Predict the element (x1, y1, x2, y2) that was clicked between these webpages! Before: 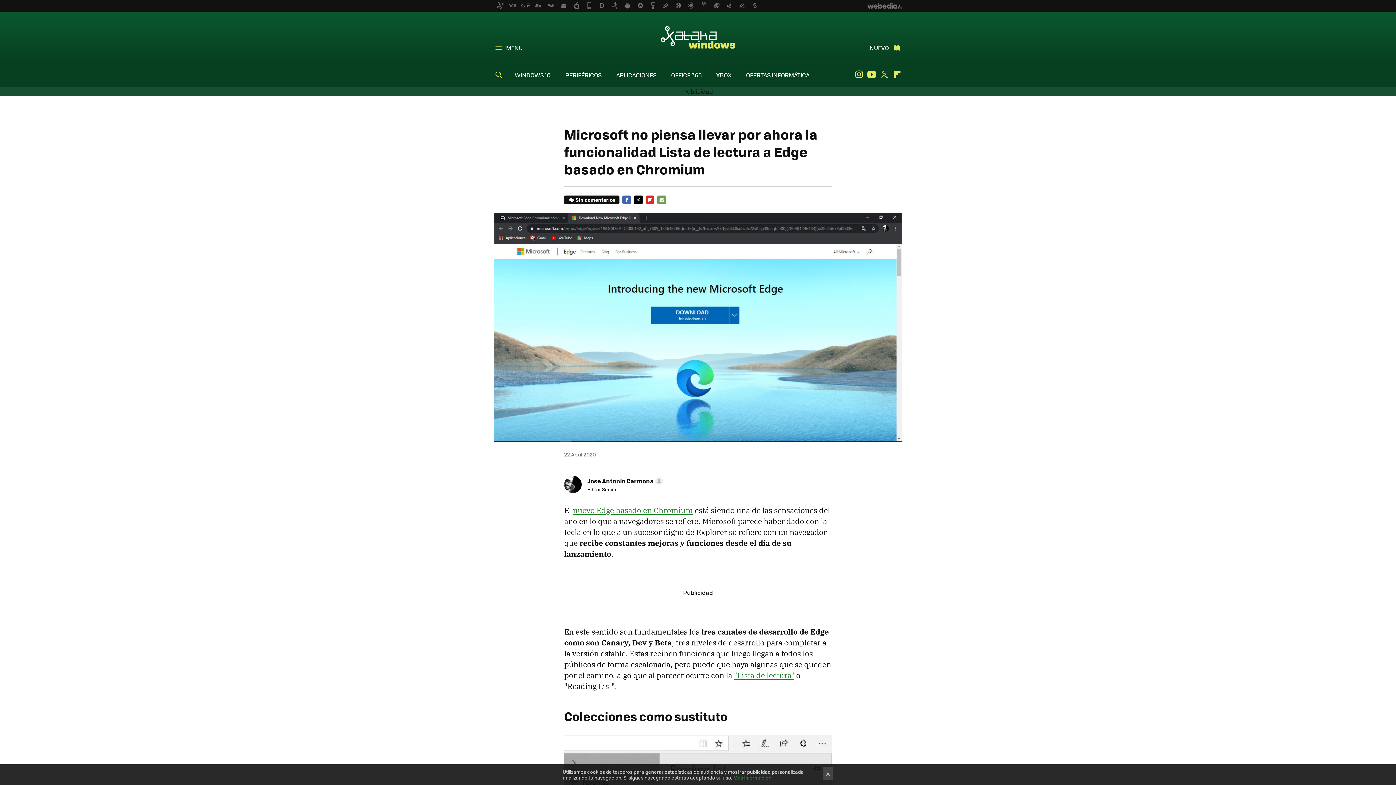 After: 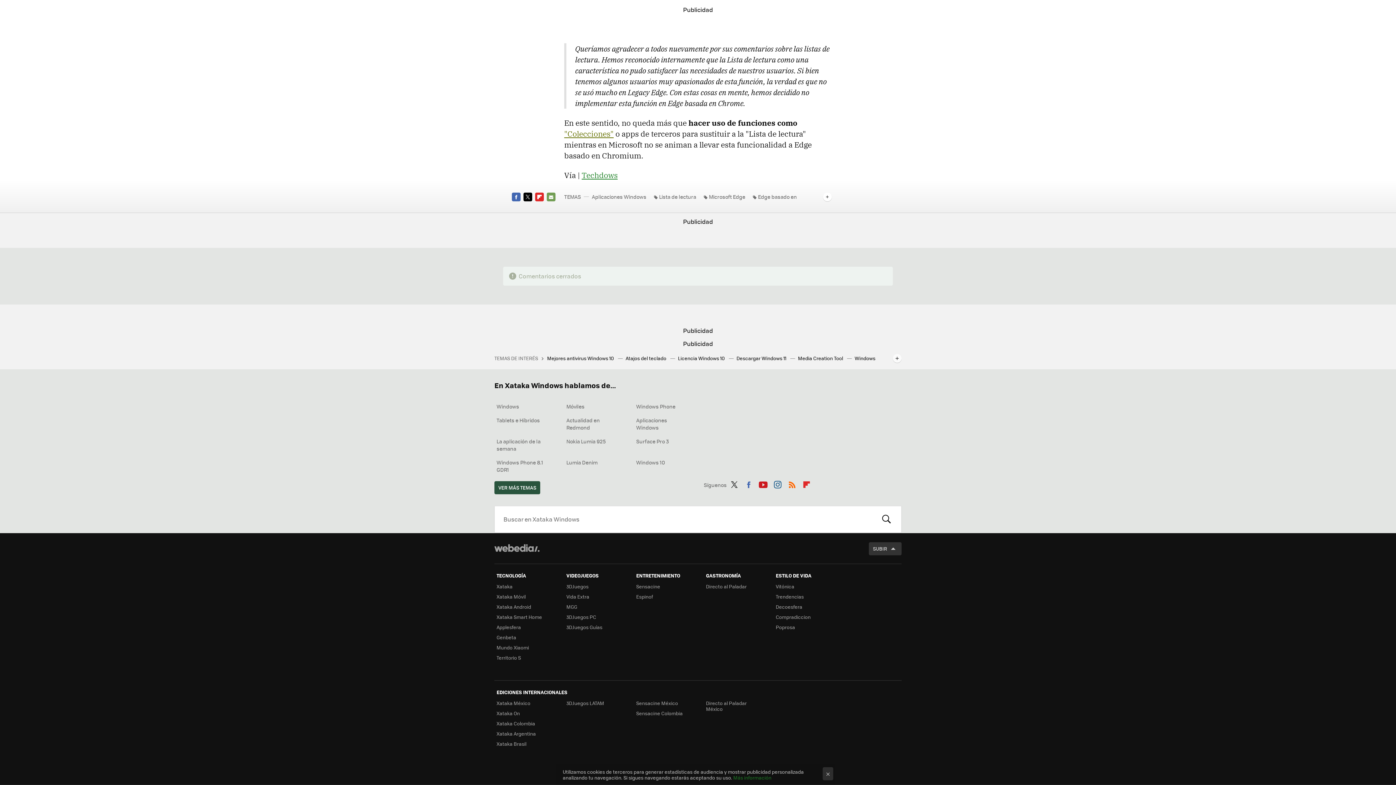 Action: bbox: (564, 195, 619, 204) label: Sin comentarios